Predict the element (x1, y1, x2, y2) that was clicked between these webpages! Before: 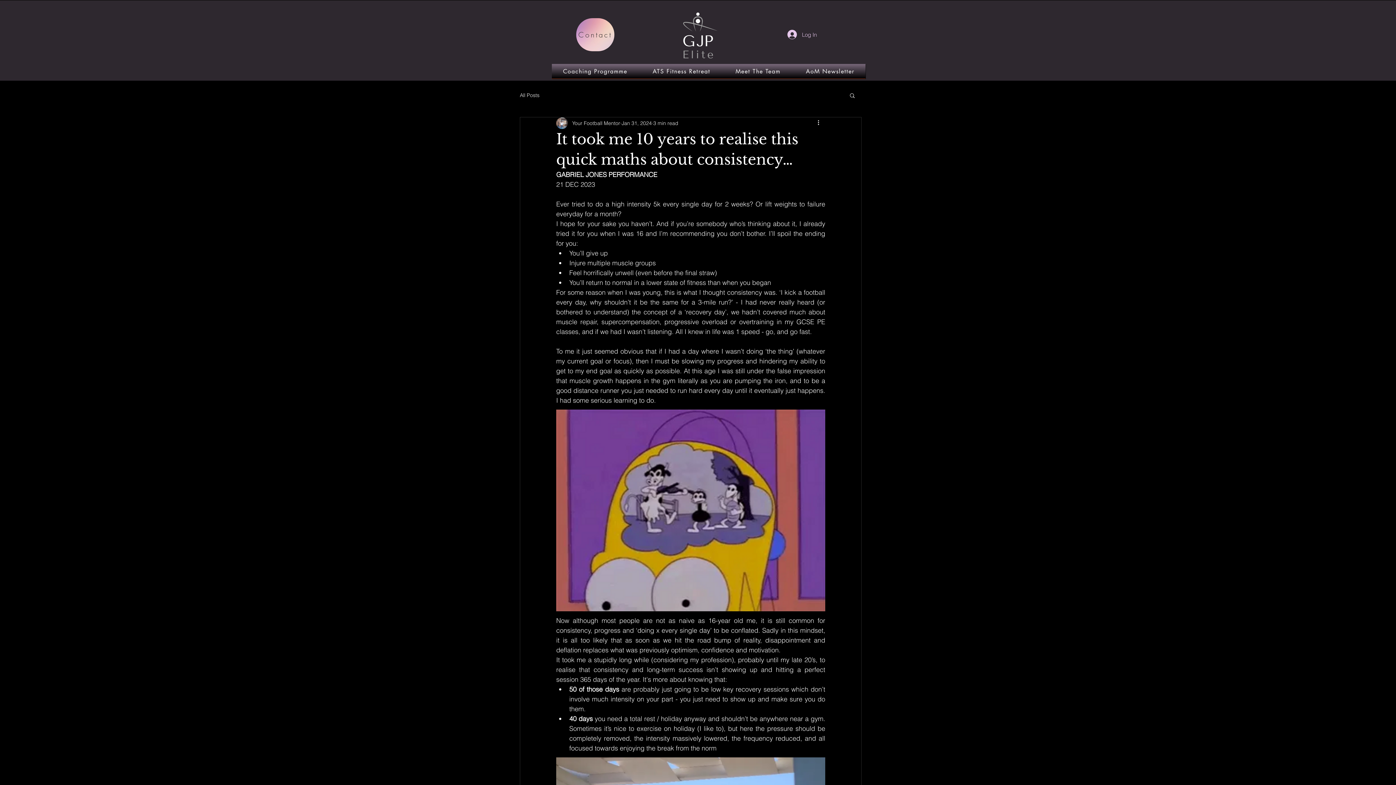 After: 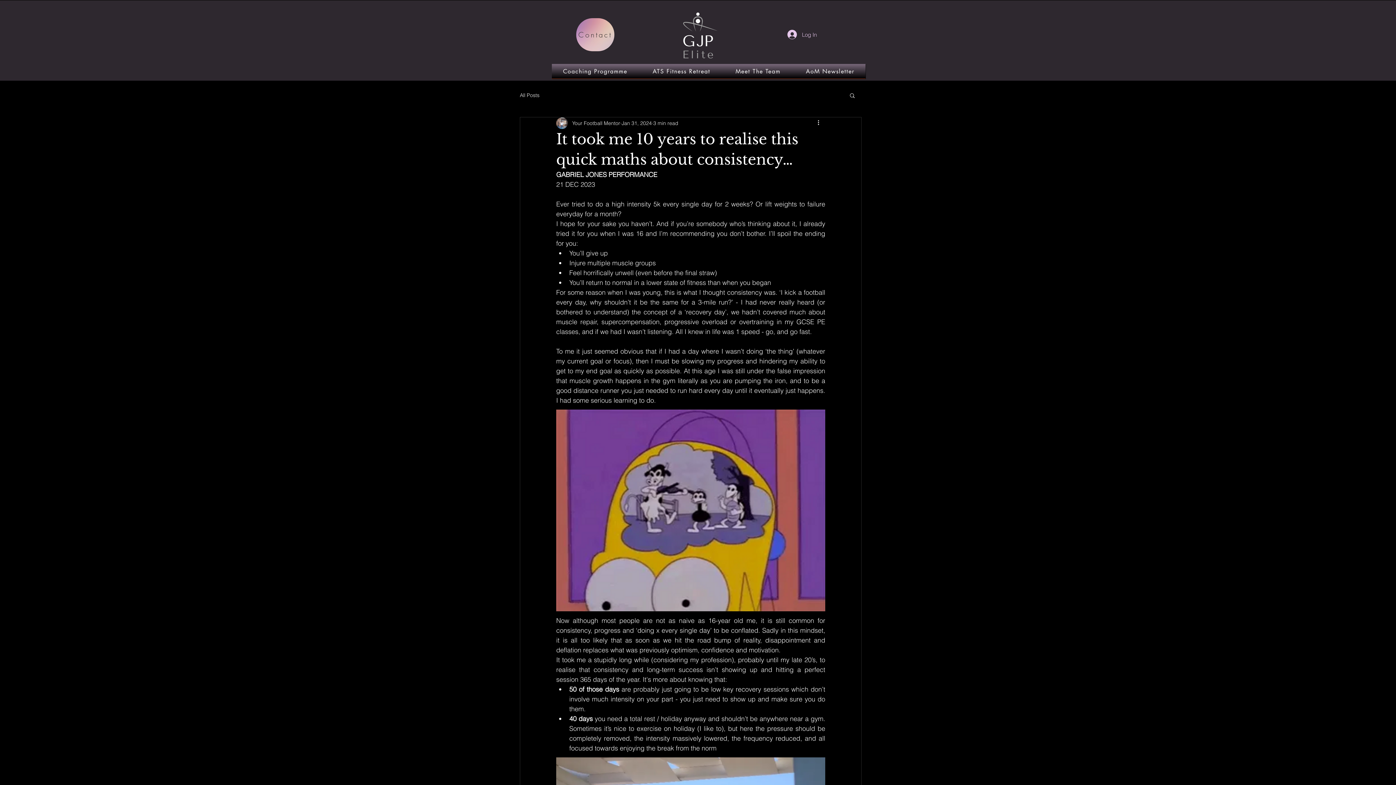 Action: label: Contact bbox: (576, 18, 614, 51)